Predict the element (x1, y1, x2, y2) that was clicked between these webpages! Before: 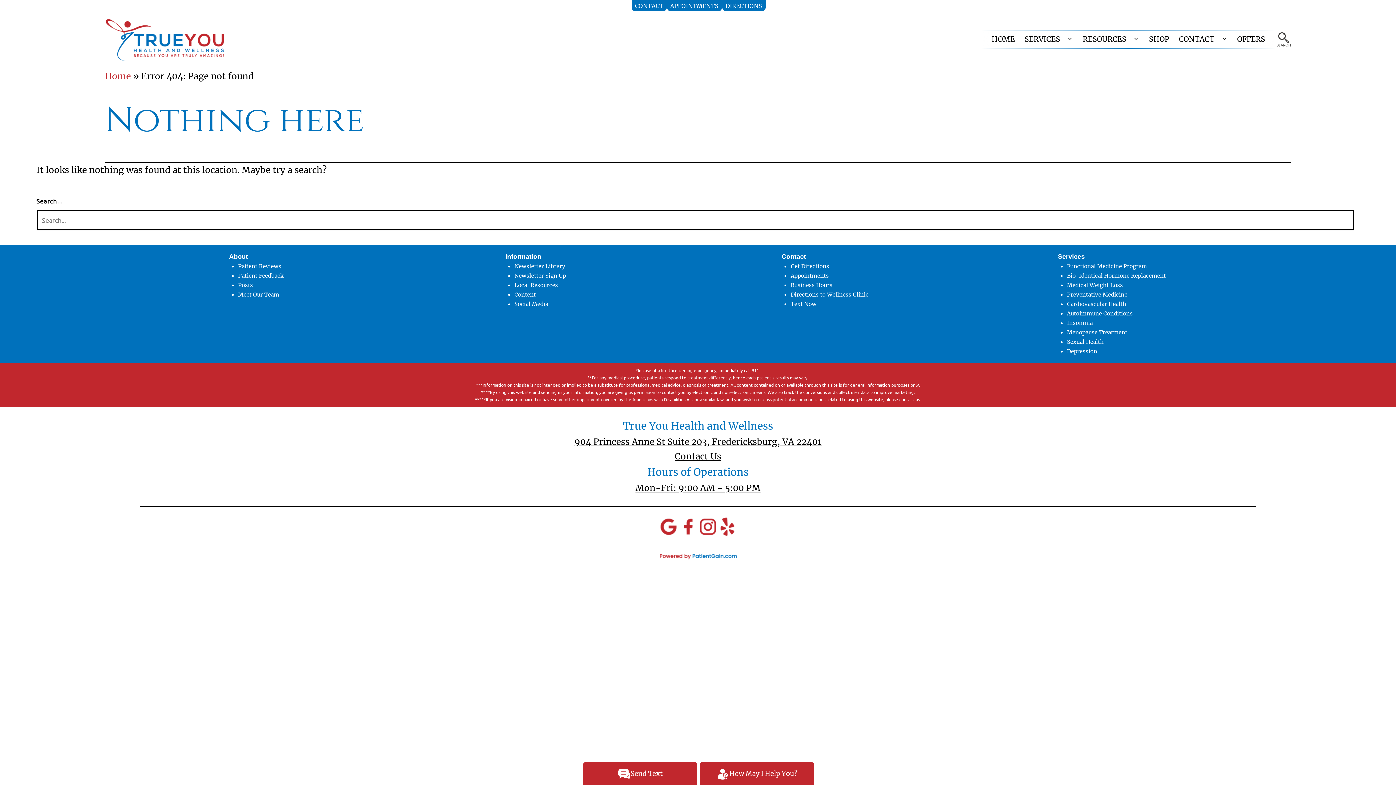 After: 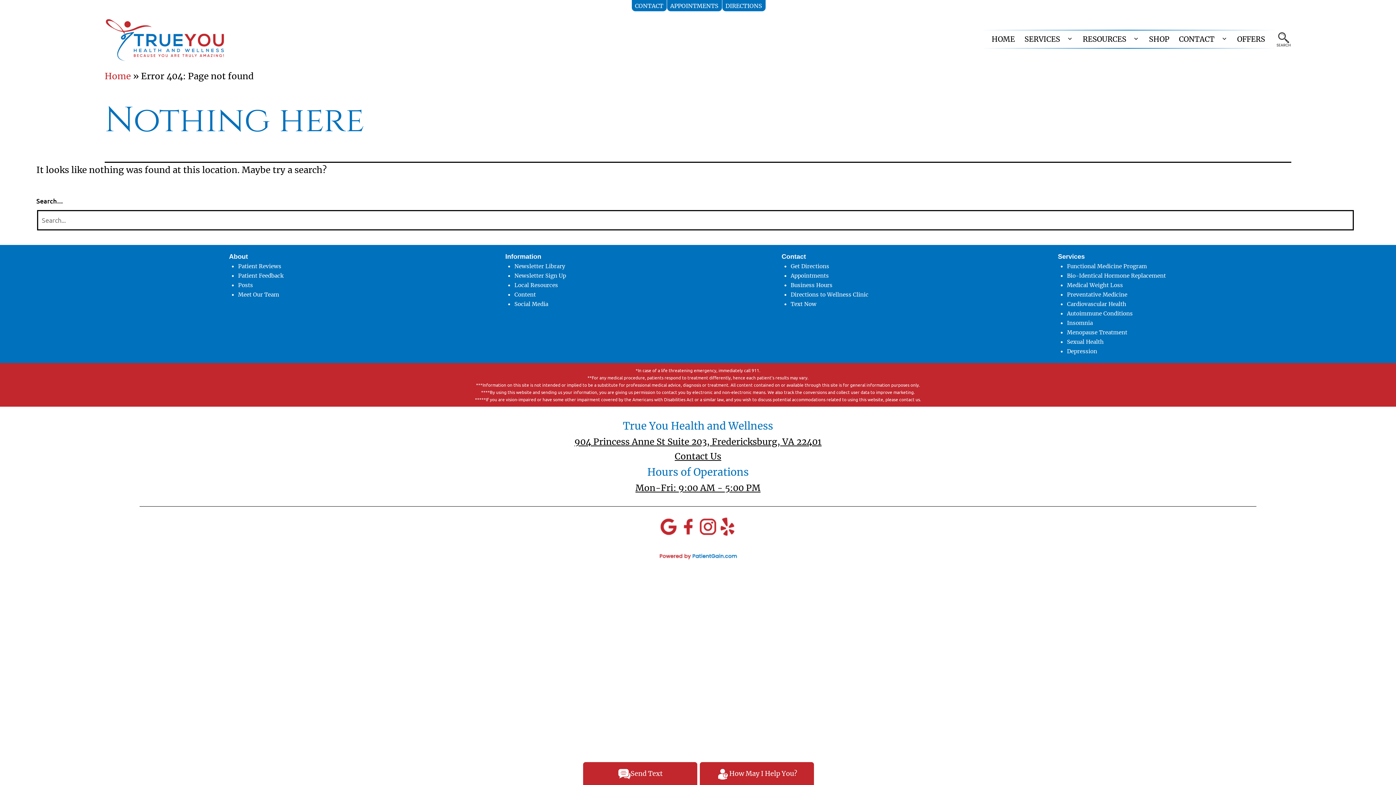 Action: bbox: (679, 522, 697, 530)